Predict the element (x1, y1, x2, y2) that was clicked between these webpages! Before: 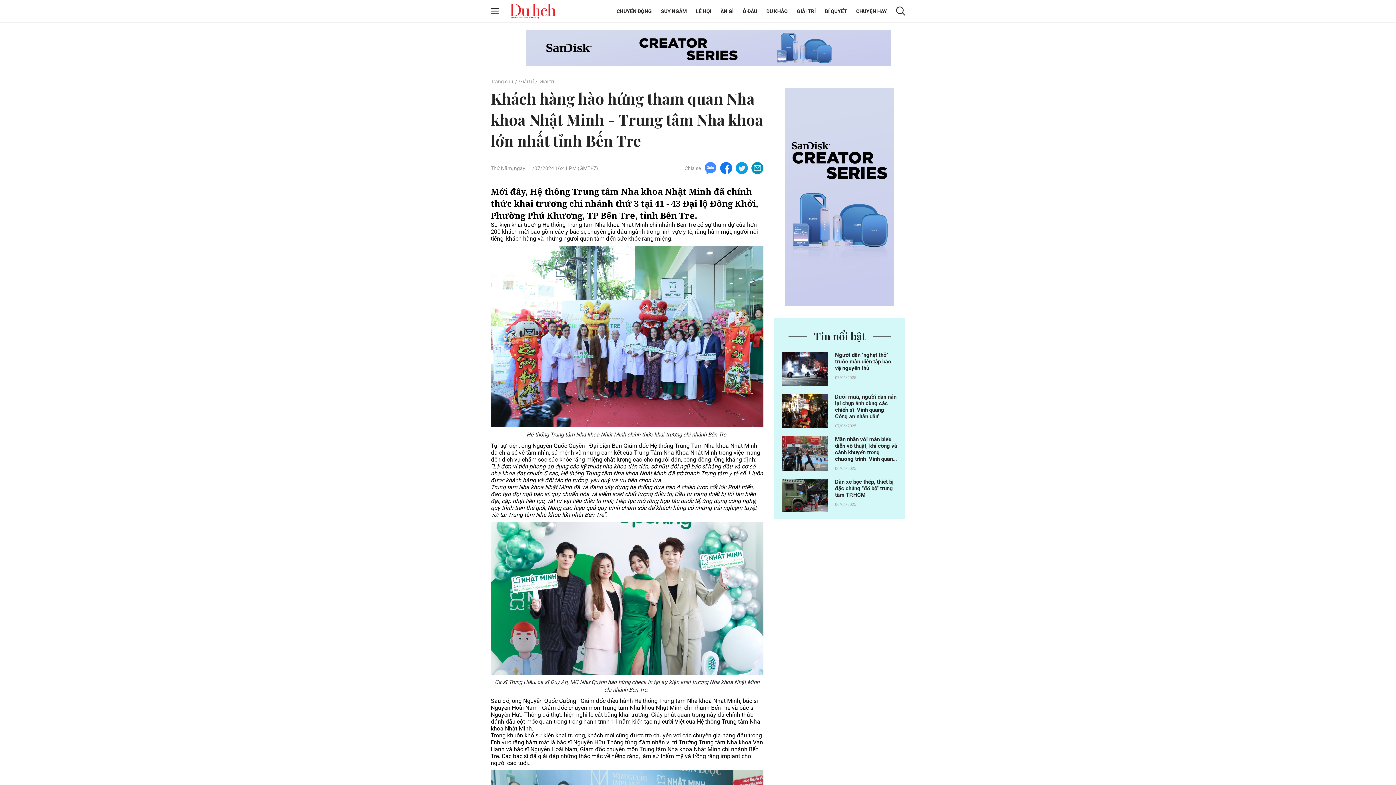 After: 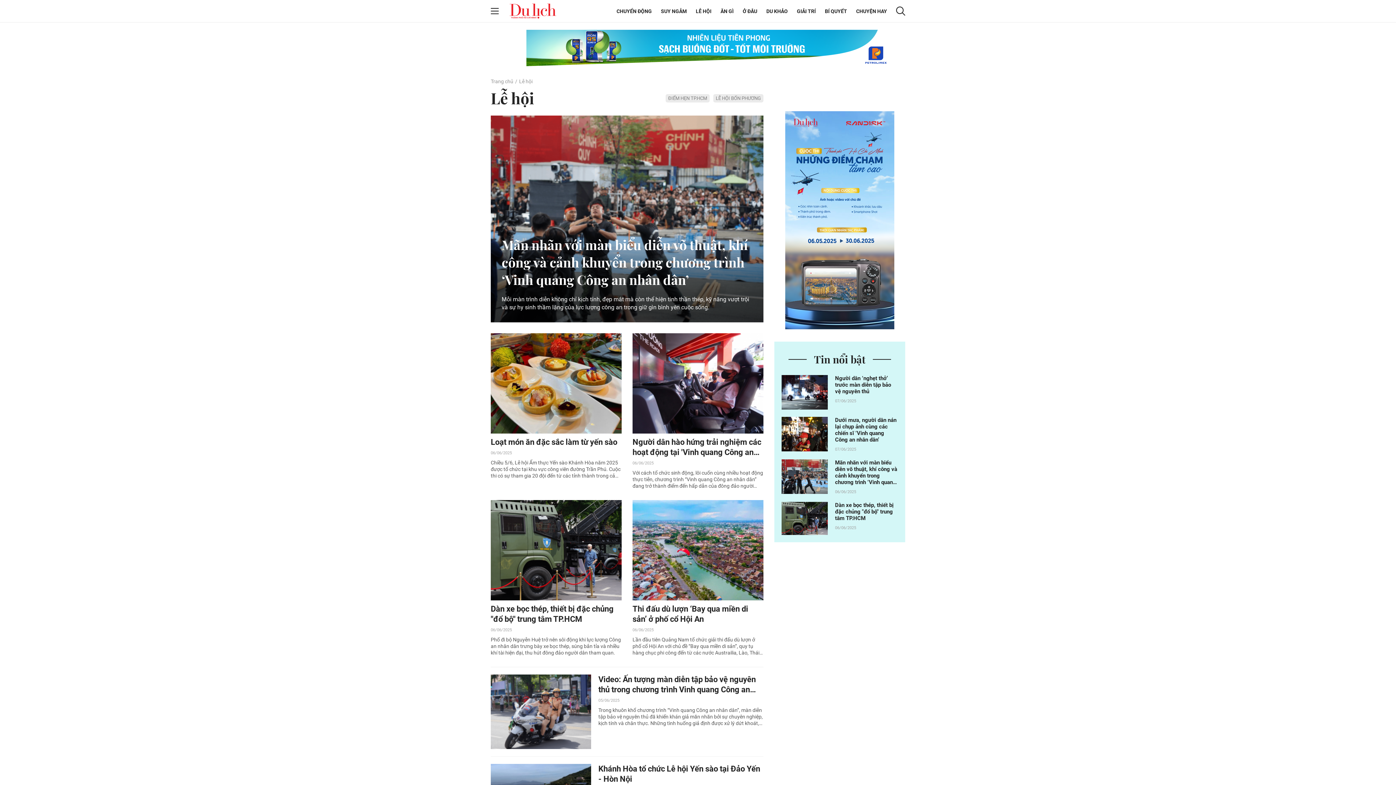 Action: label: LỄ HỘI bbox: (696, 8, 711, 14)